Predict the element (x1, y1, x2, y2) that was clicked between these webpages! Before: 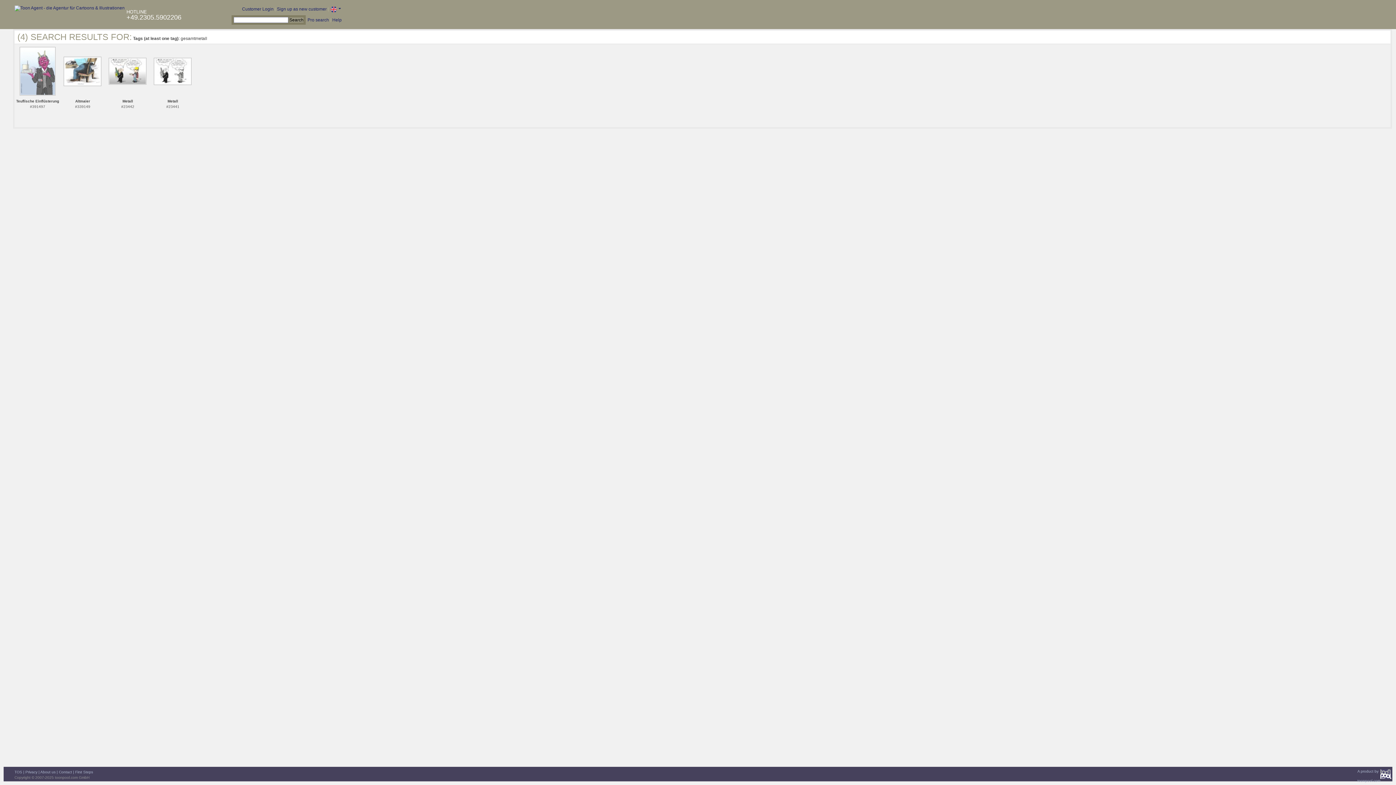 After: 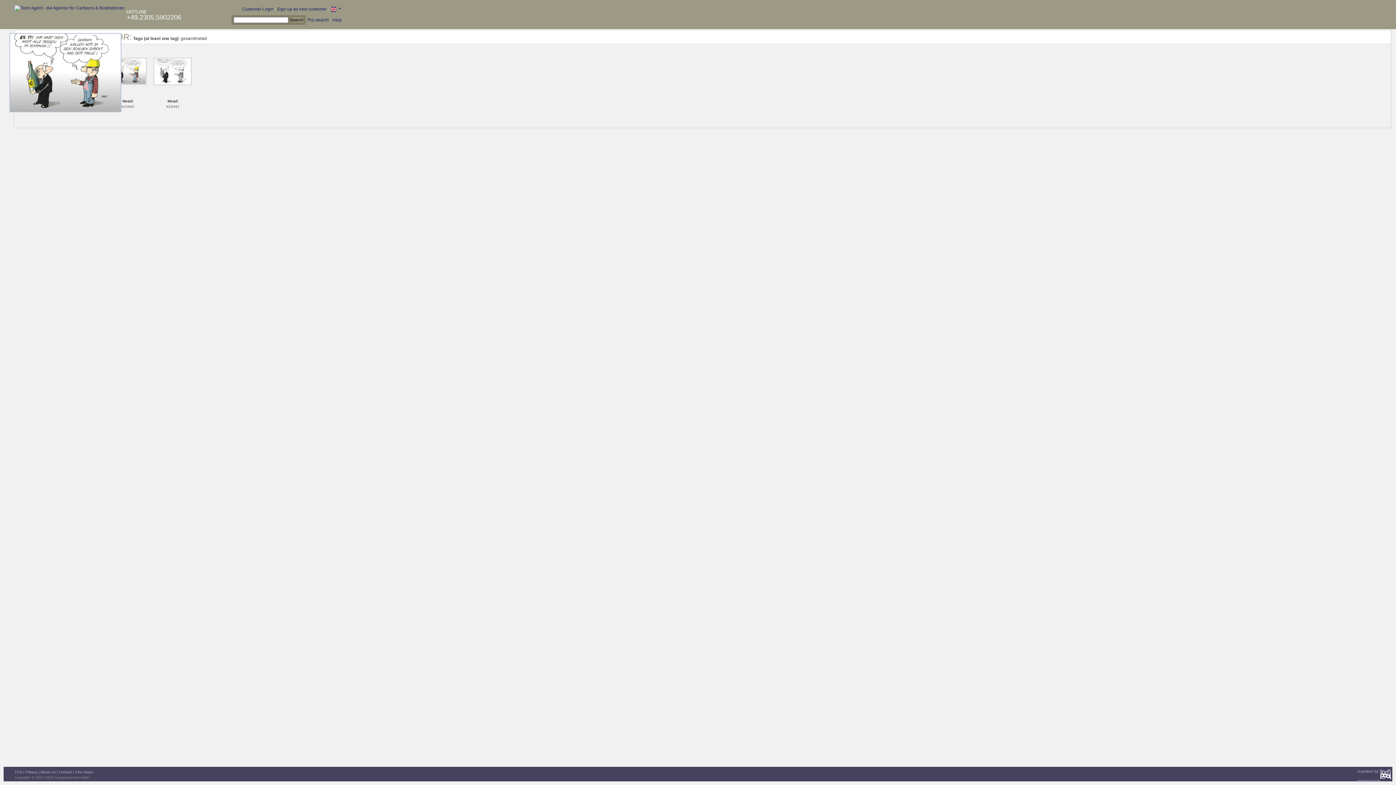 Action: bbox: (108, 68, 146, 73)